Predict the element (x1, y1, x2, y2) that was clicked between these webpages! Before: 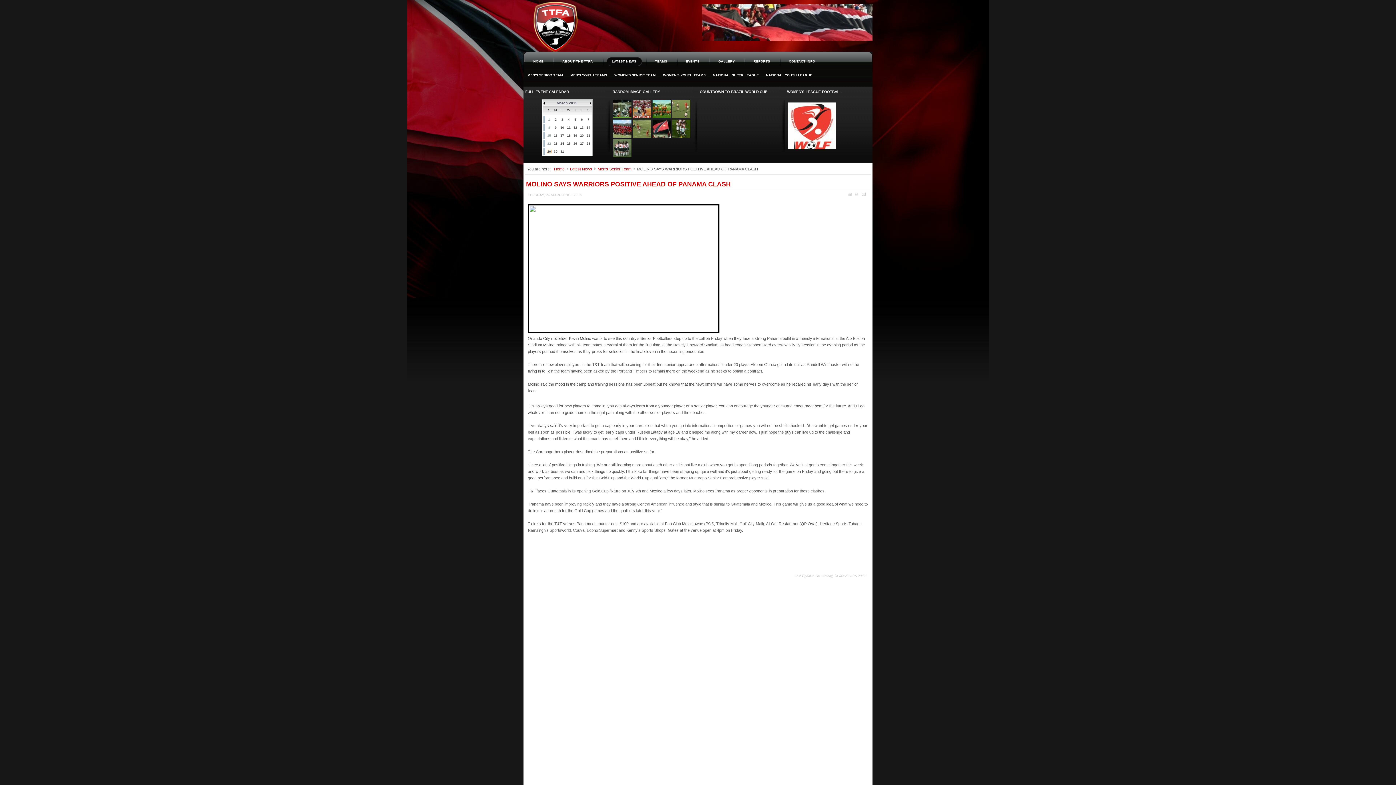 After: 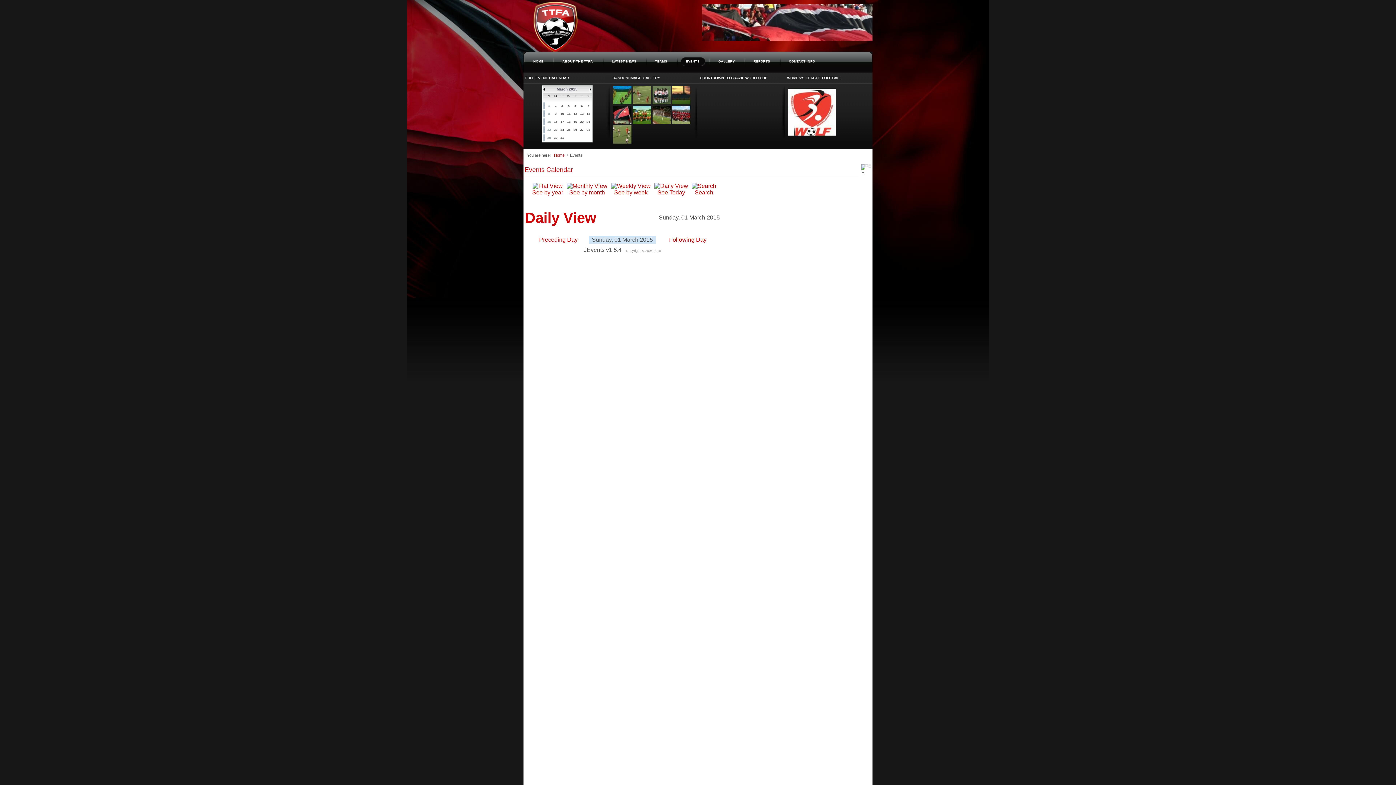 Action: bbox: (548, 117, 550, 121) label: 1